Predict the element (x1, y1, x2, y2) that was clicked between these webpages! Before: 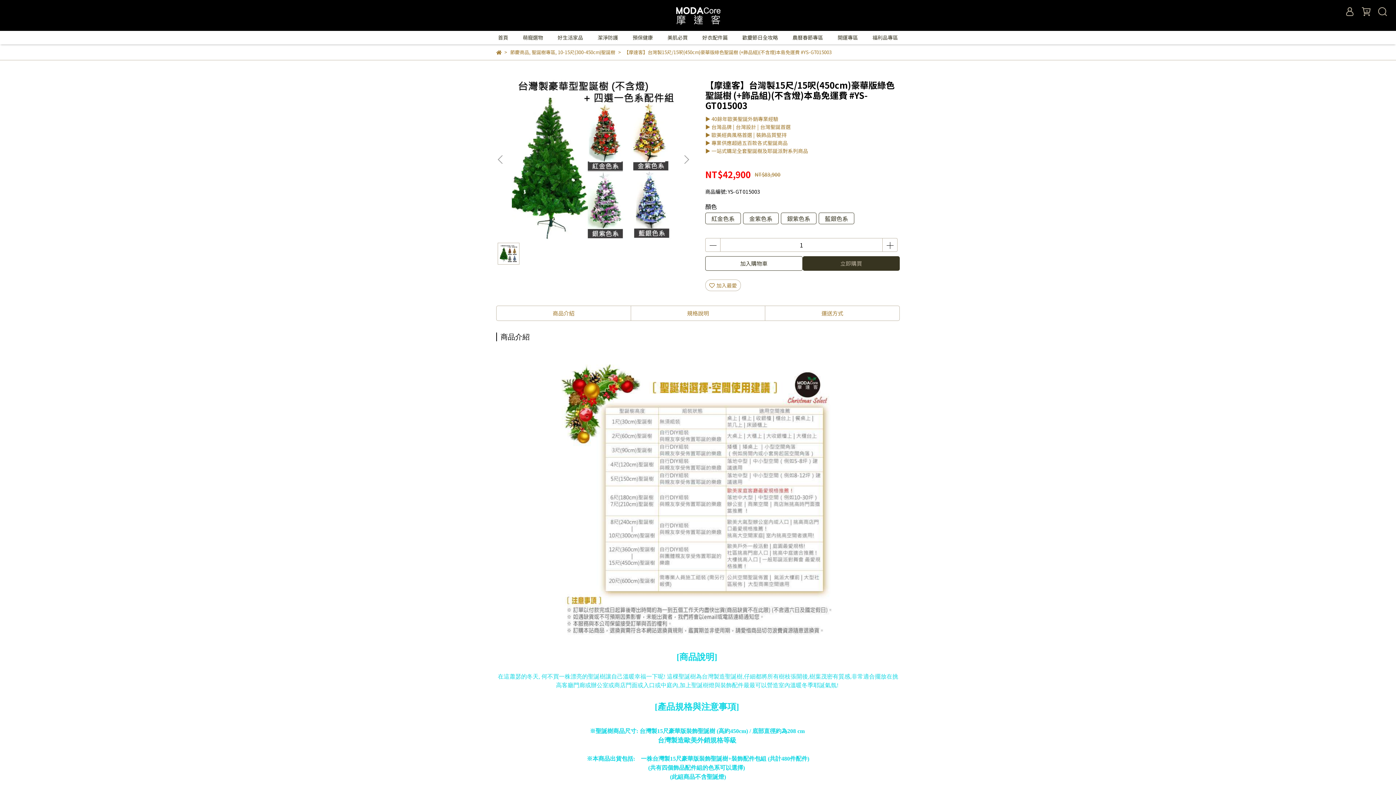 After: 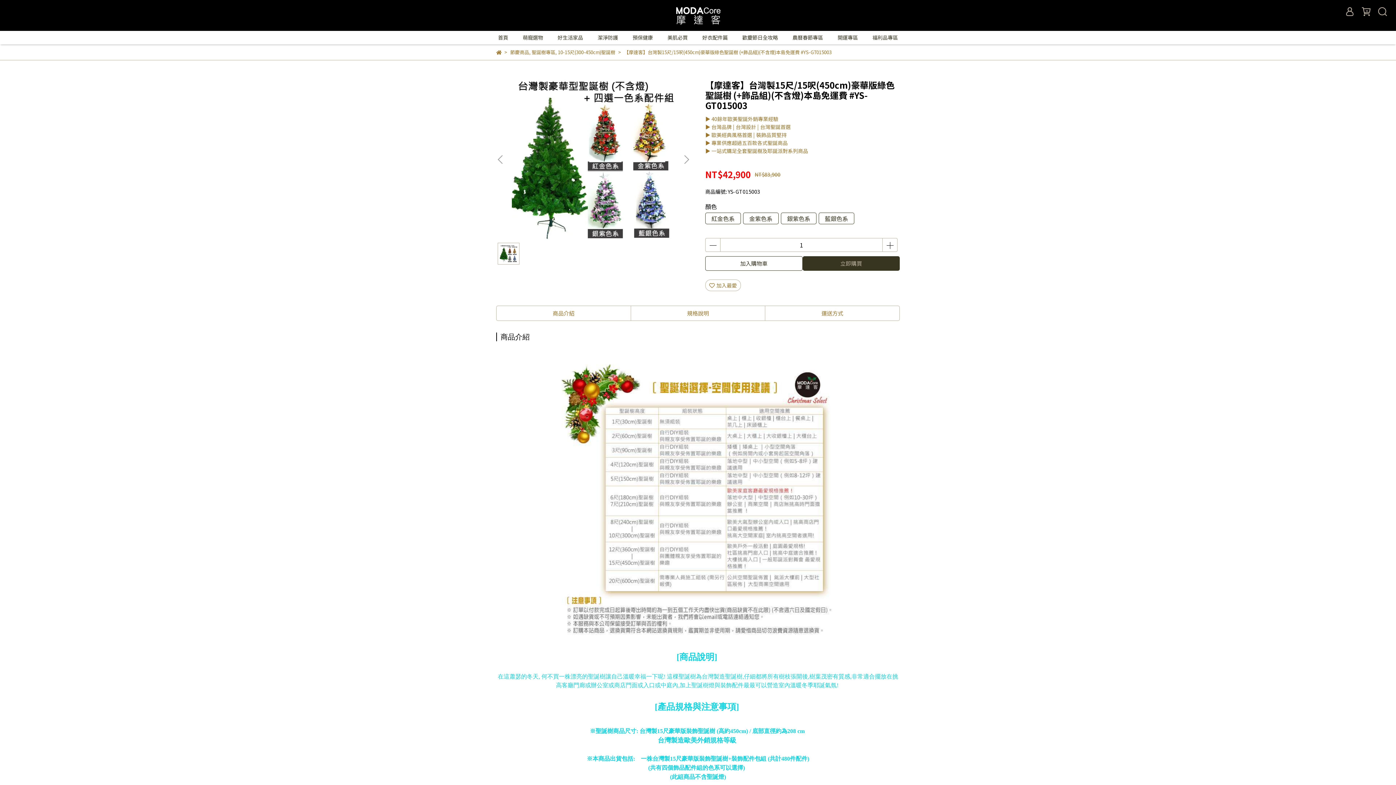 Action: label: 【摩達客】台灣製15尺/15呎(450cm)豪華版綠色聖誕樹 (+飾品組)(不含燈)本島免運費 #YS-GT015003 bbox: (624, 48, 831, 55)